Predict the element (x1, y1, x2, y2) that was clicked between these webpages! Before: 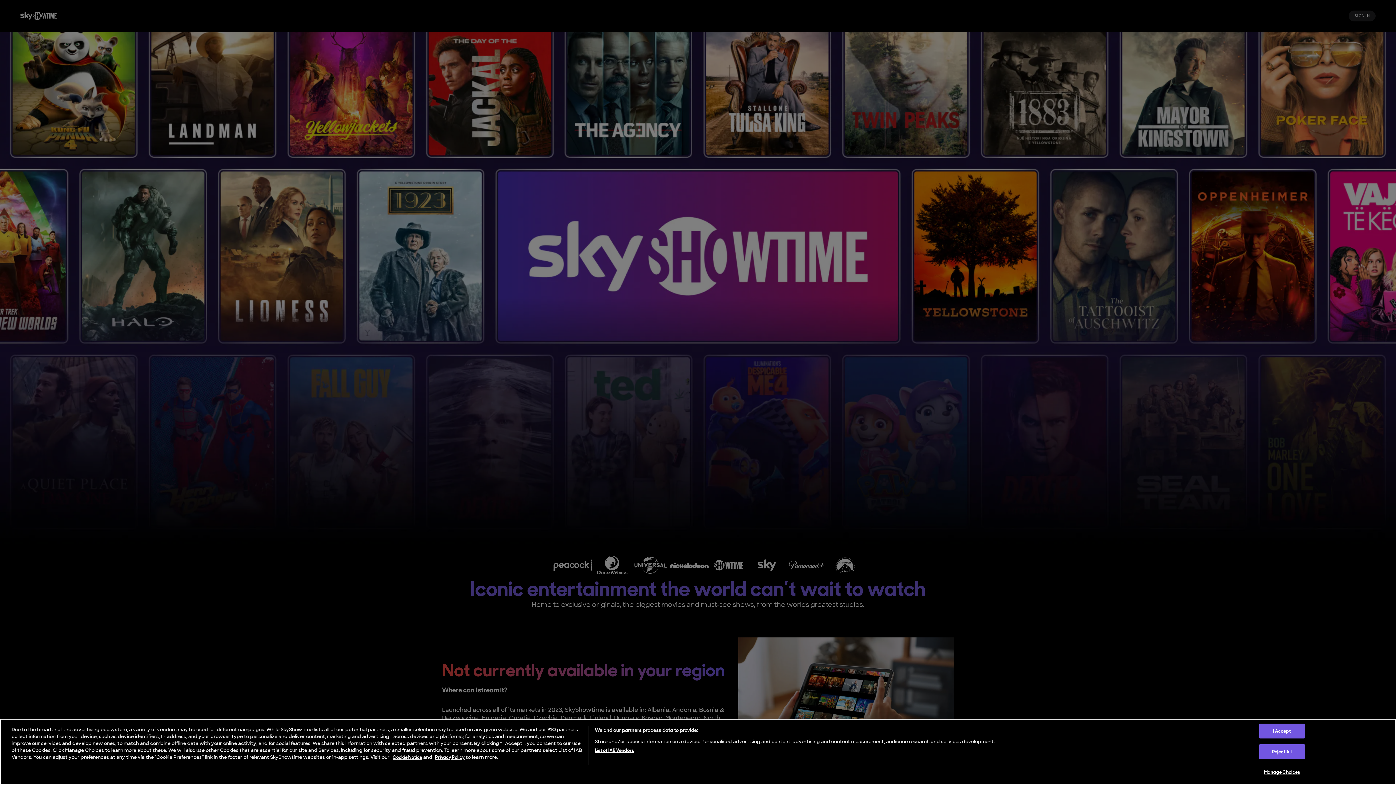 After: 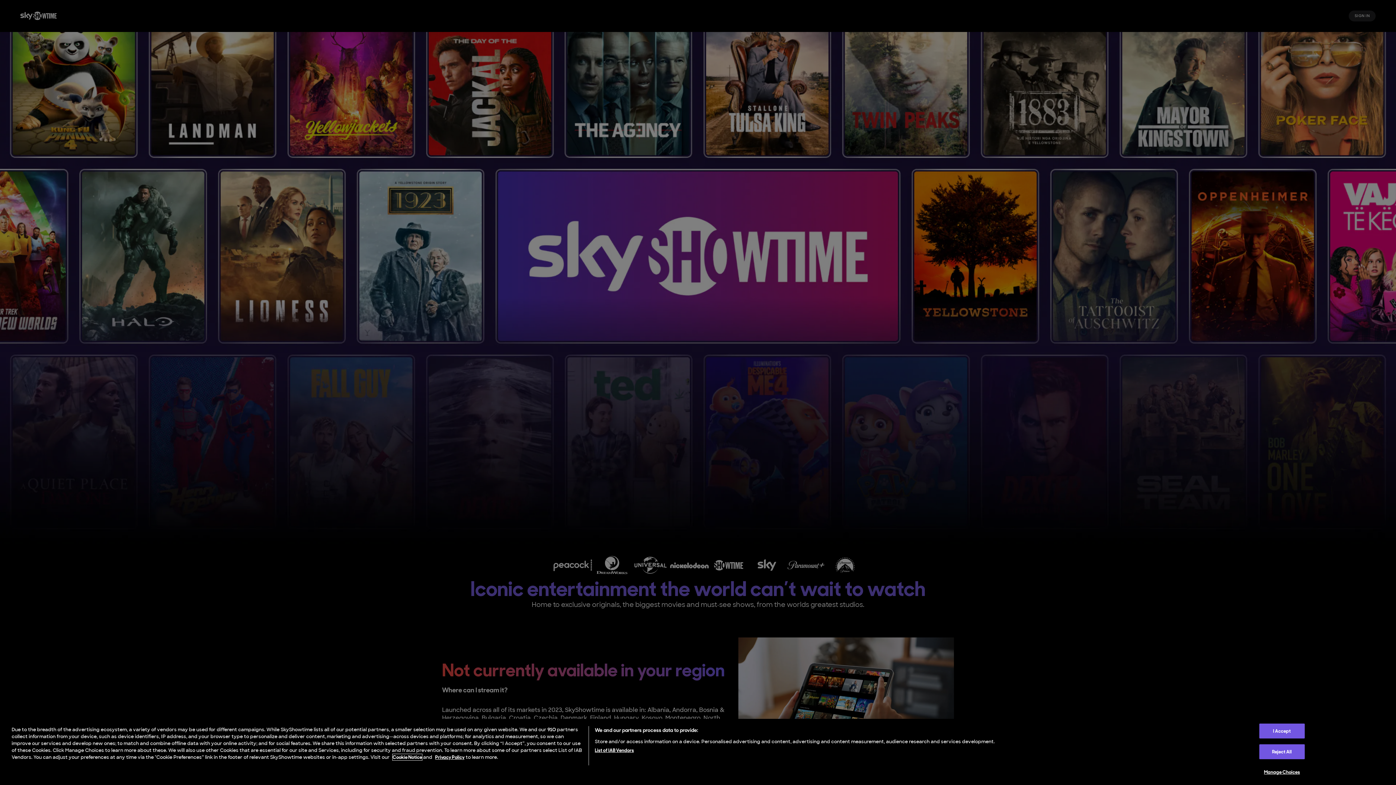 Action: bbox: (392, 754, 422, 760) label: Cookie Notice